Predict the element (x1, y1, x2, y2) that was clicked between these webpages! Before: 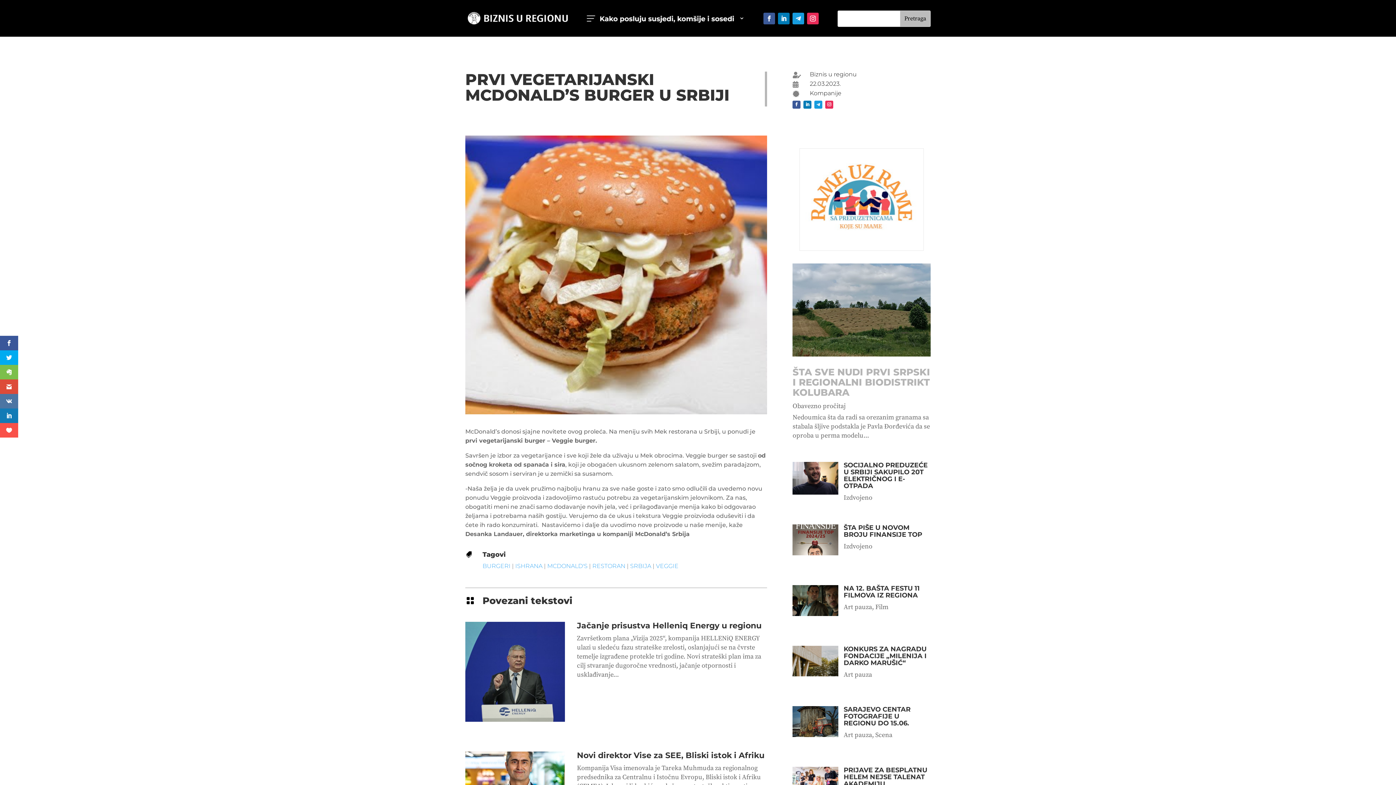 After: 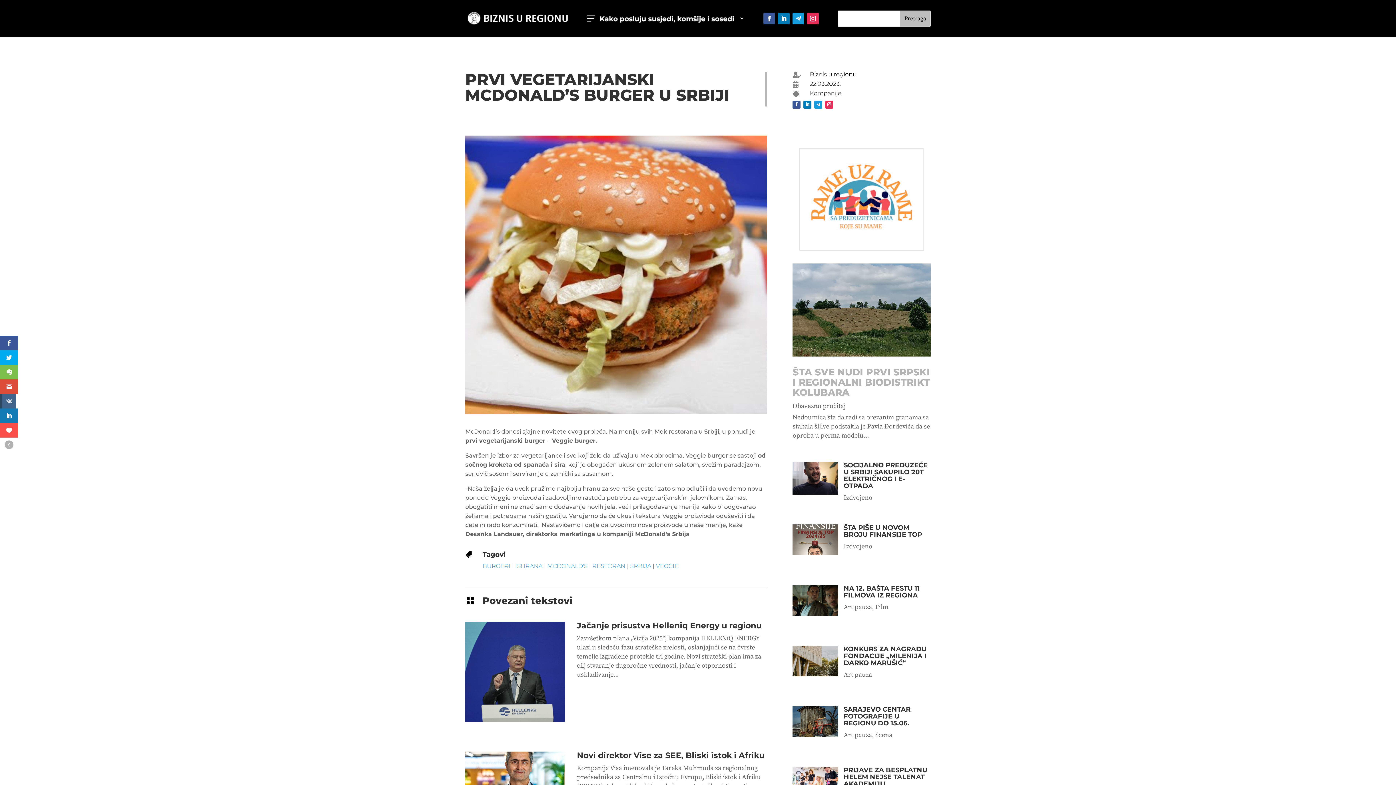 Action: bbox: (0, 394, 18, 408)